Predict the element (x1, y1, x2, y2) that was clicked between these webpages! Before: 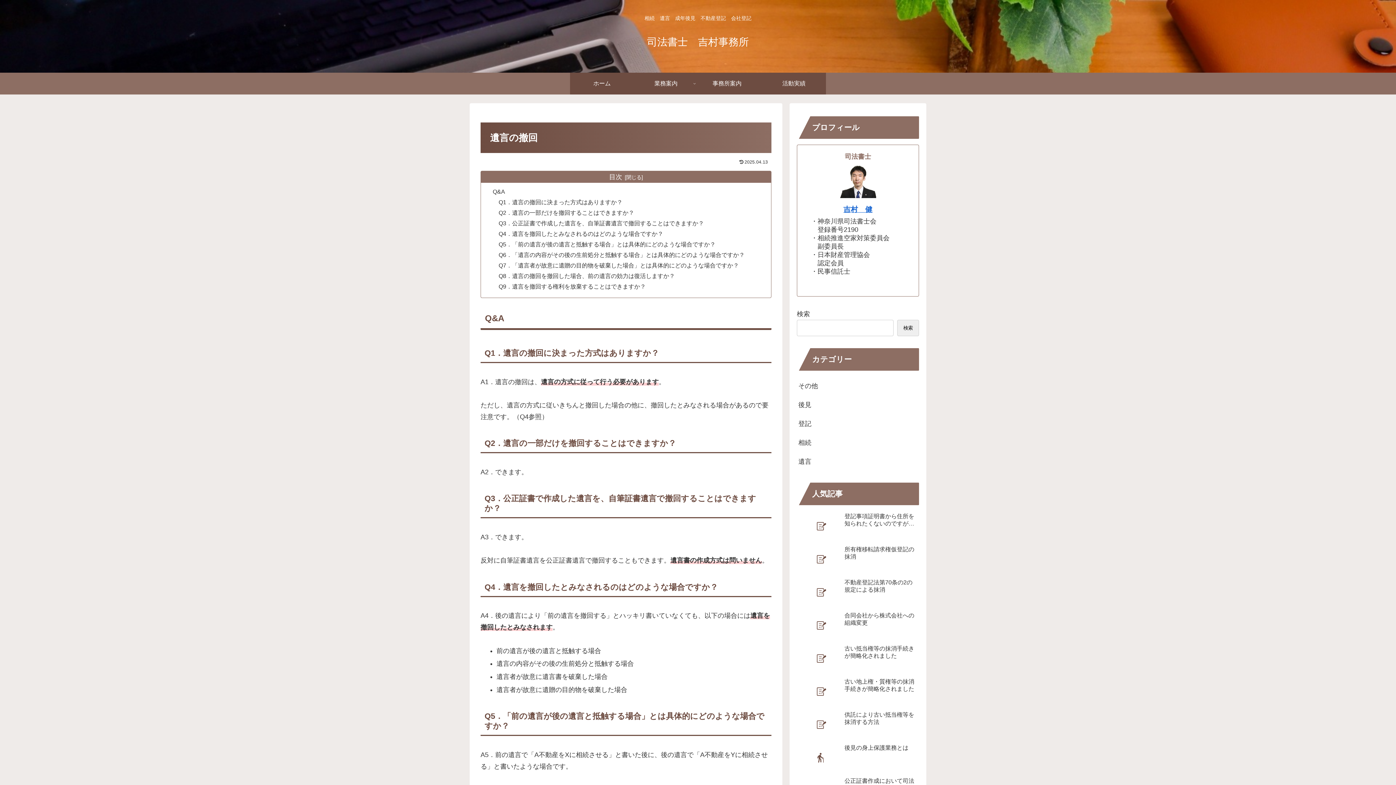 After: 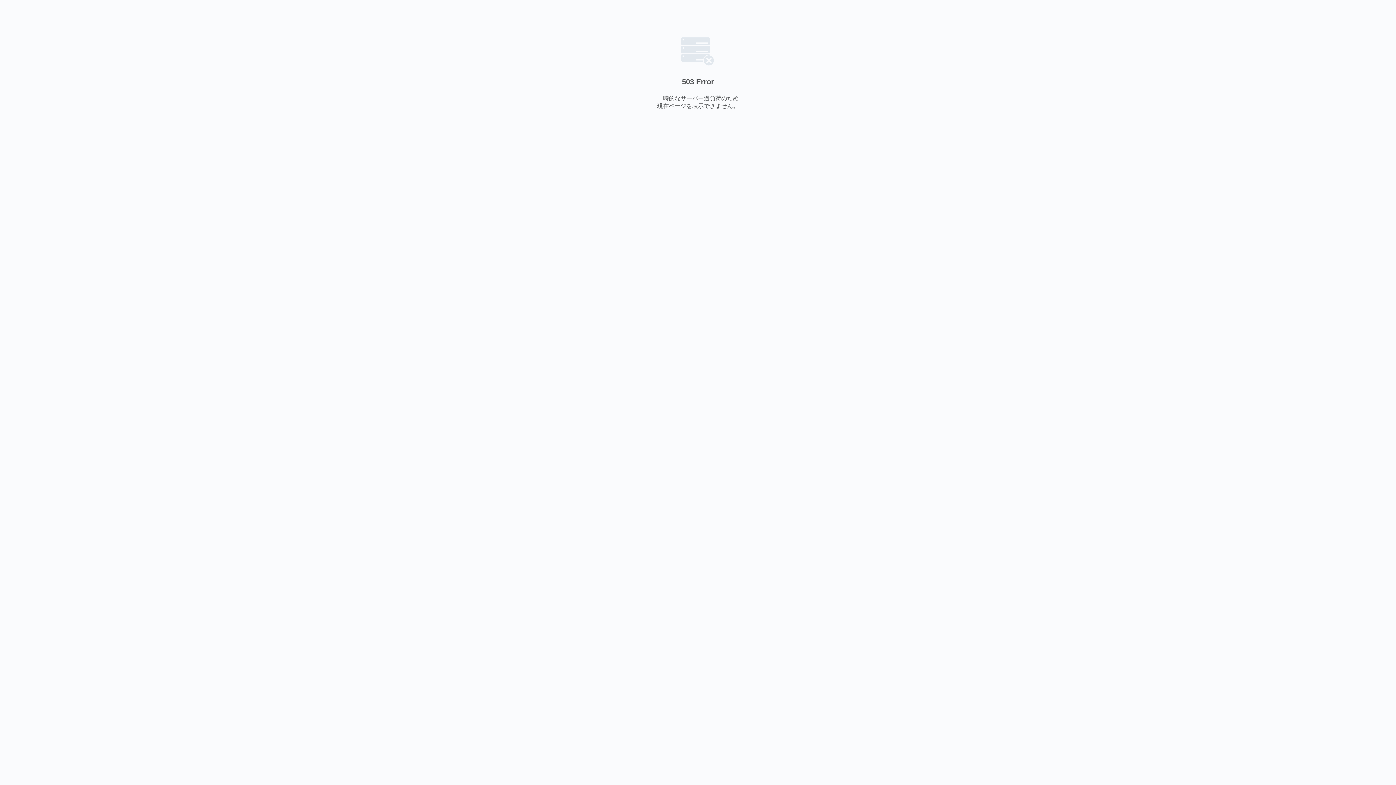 Action: bbox: (698, 72, 762, 94) label: 事務所案内　